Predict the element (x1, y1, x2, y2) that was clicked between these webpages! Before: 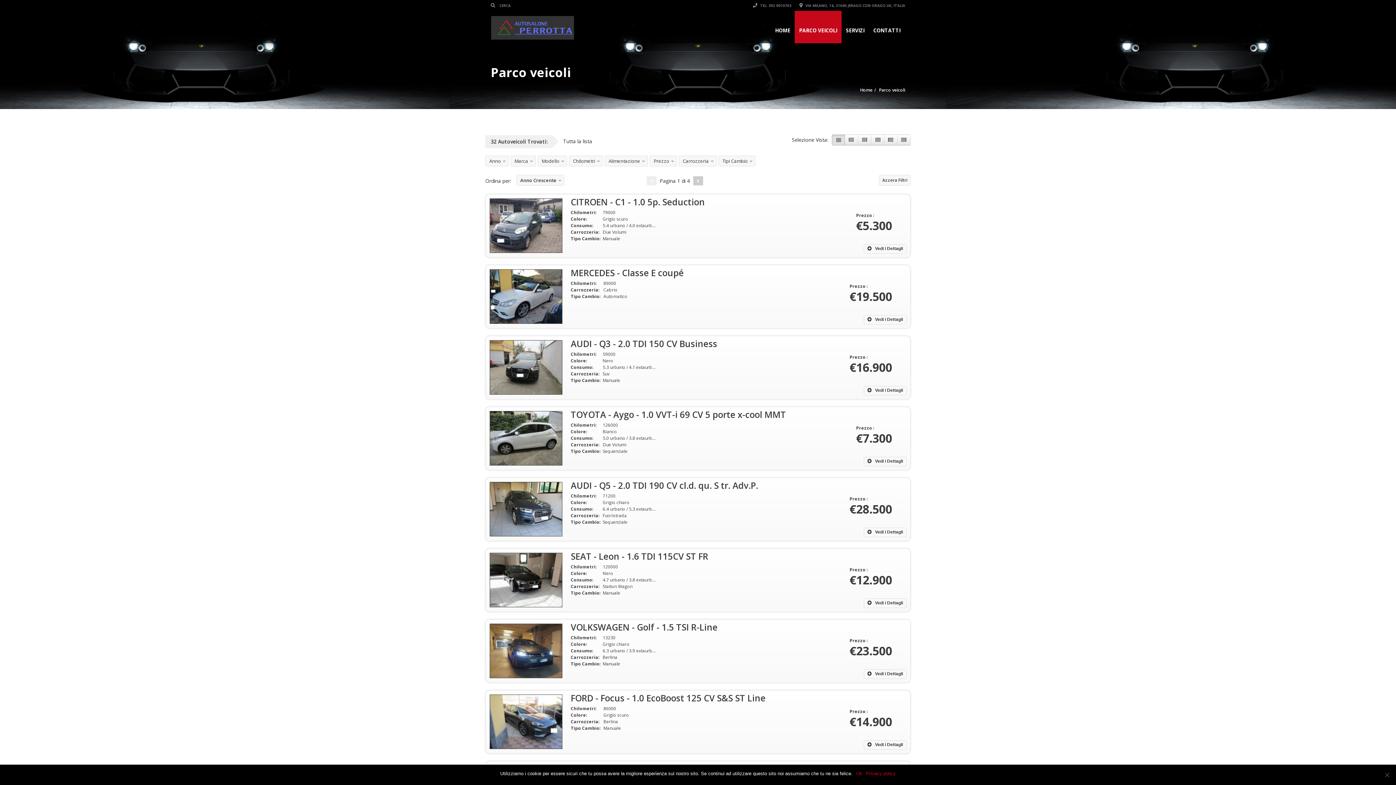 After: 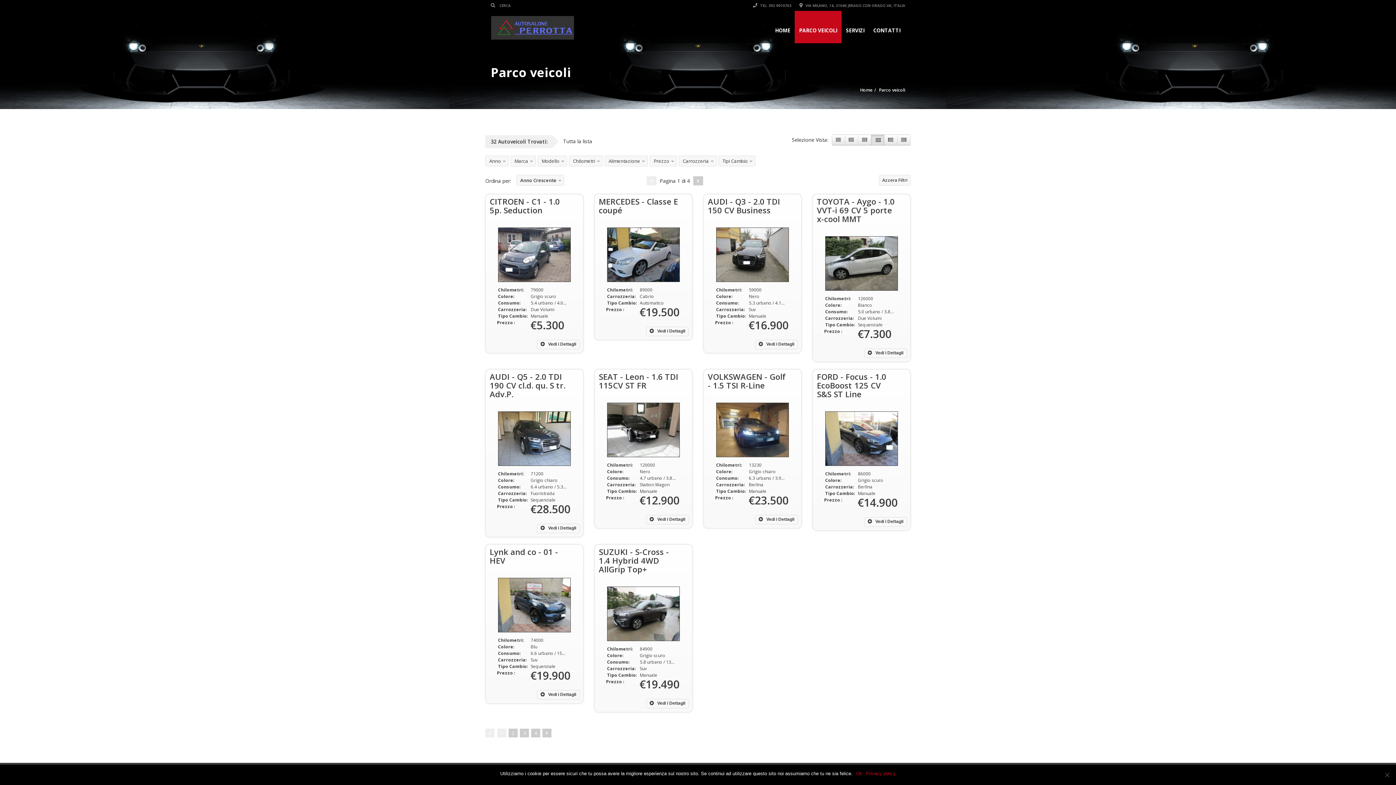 Action: bbox: (871, 134, 884, 145)